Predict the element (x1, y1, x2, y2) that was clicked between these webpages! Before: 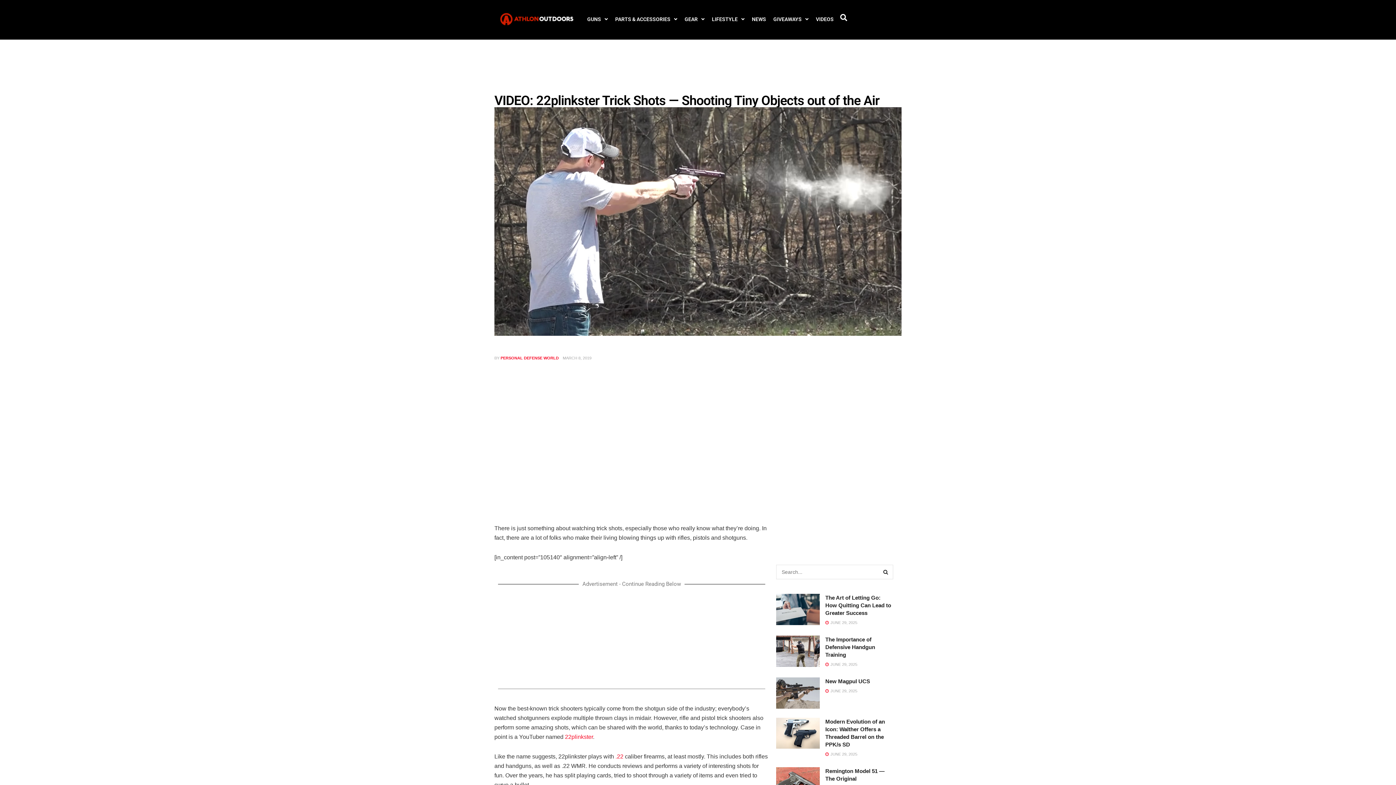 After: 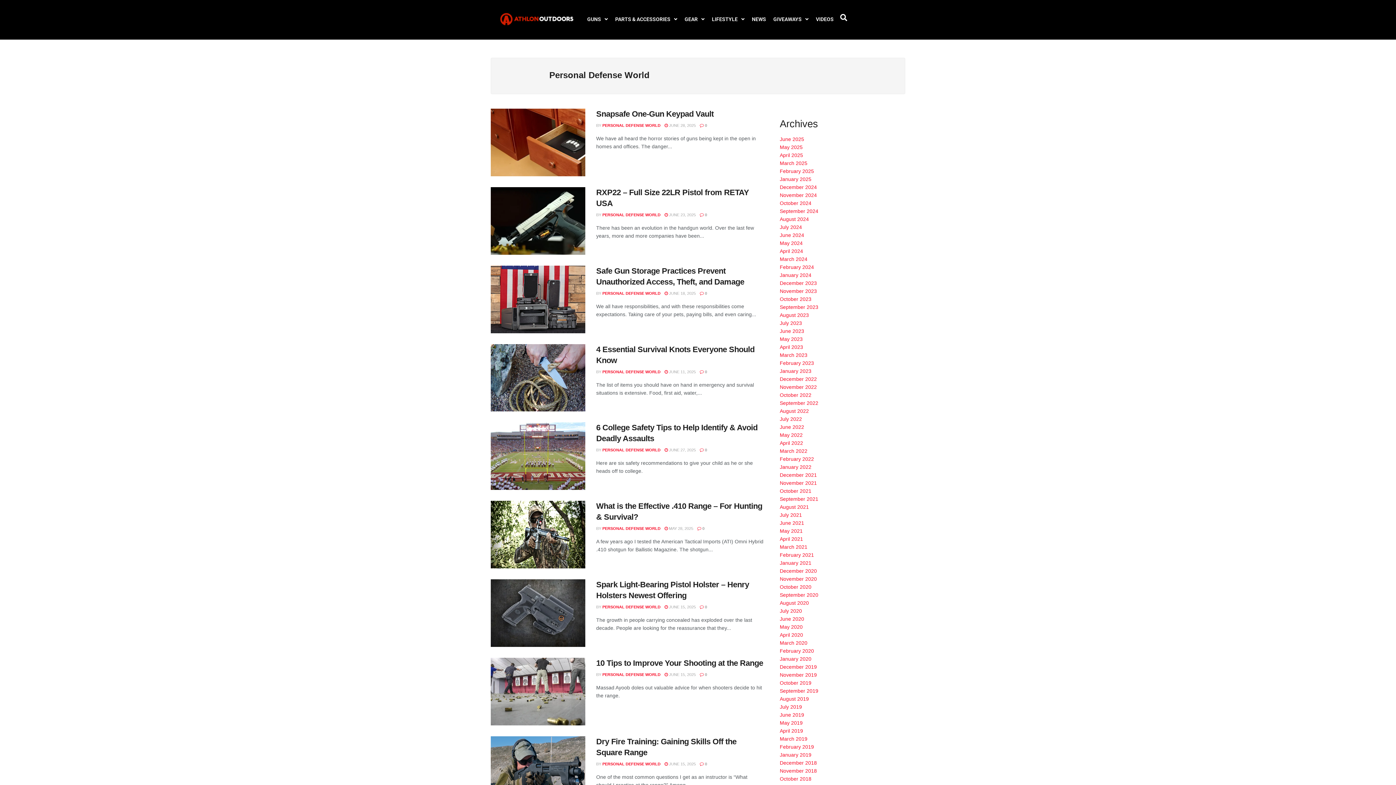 Action: label: PERSONAL DEFENSE WORLD bbox: (500, 355, 558, 360)